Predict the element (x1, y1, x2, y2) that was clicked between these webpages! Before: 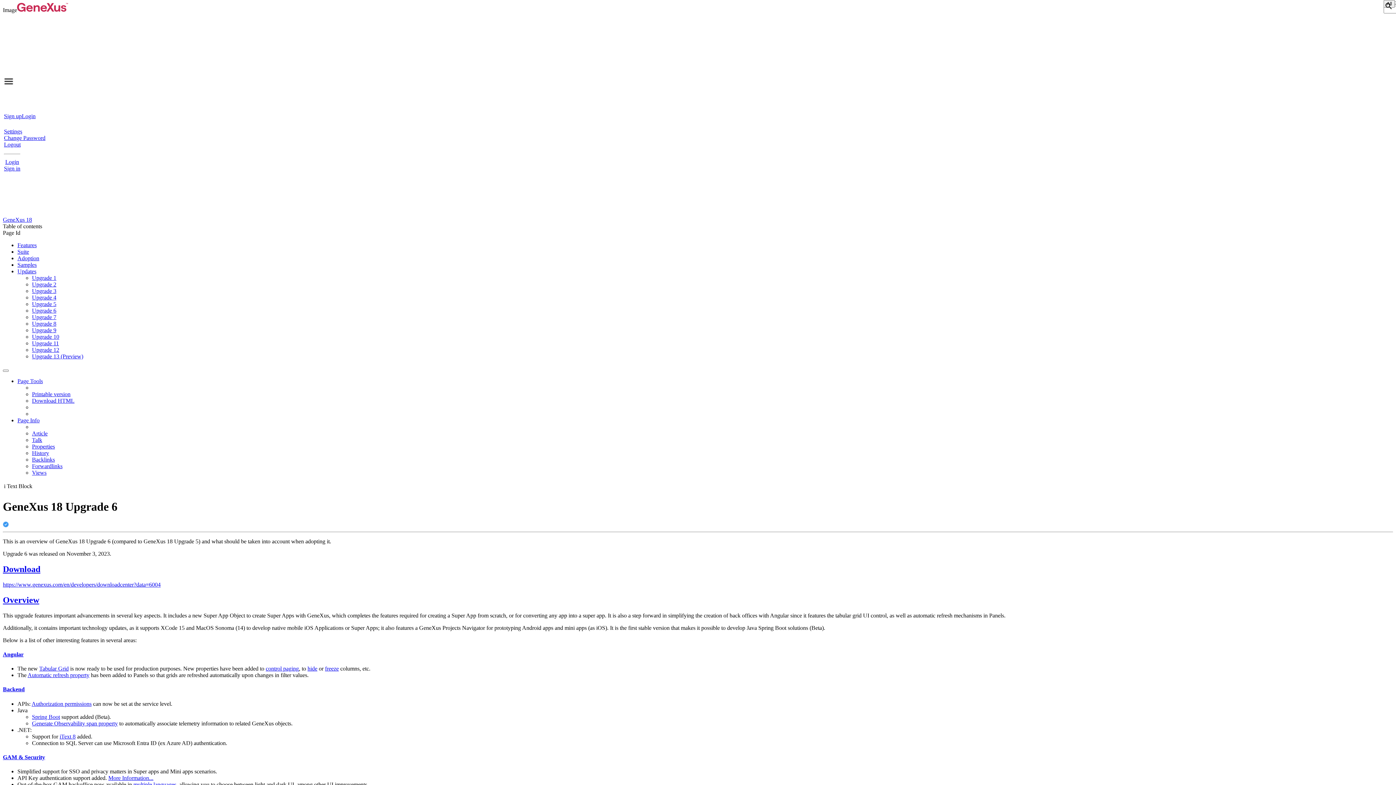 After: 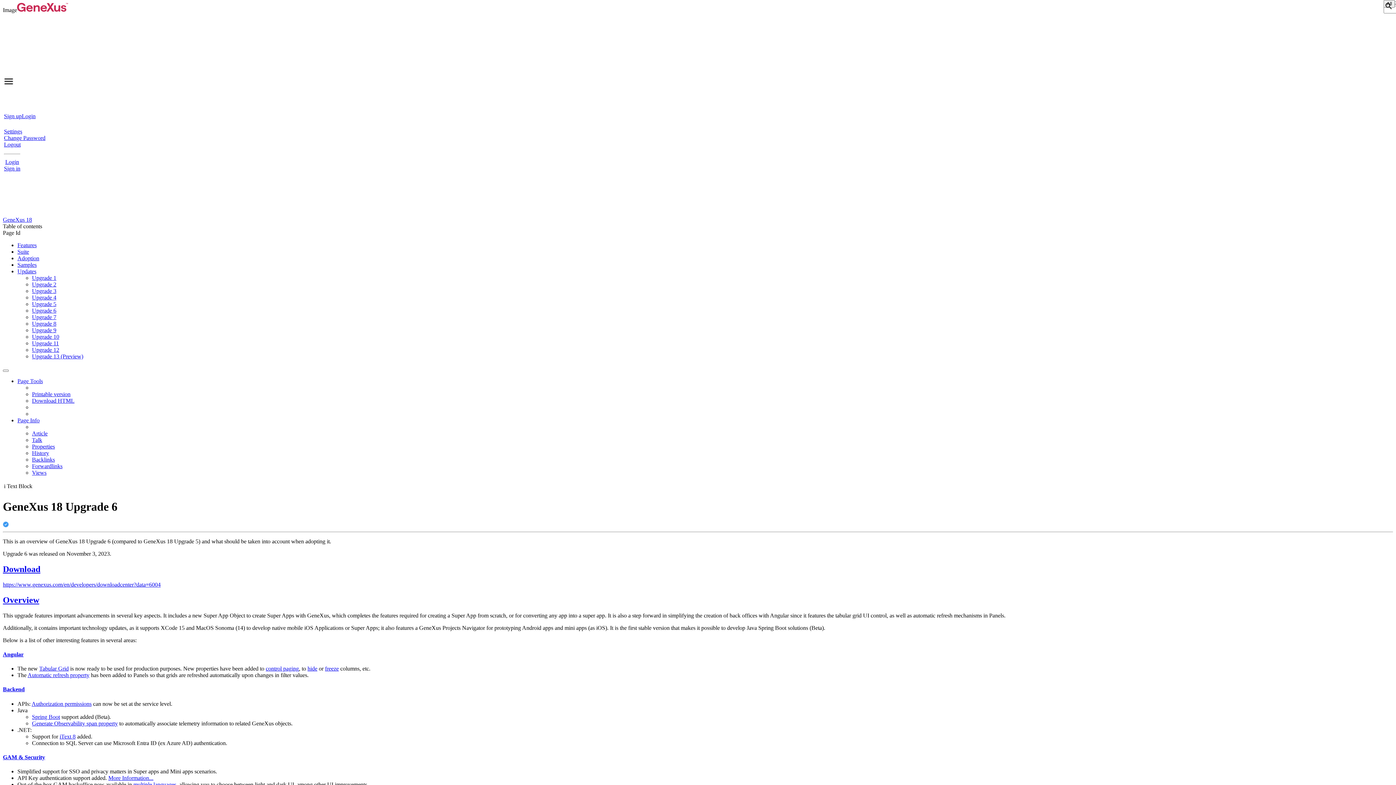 Action: label: Sign up bbox: (4, 113, 21, 119)